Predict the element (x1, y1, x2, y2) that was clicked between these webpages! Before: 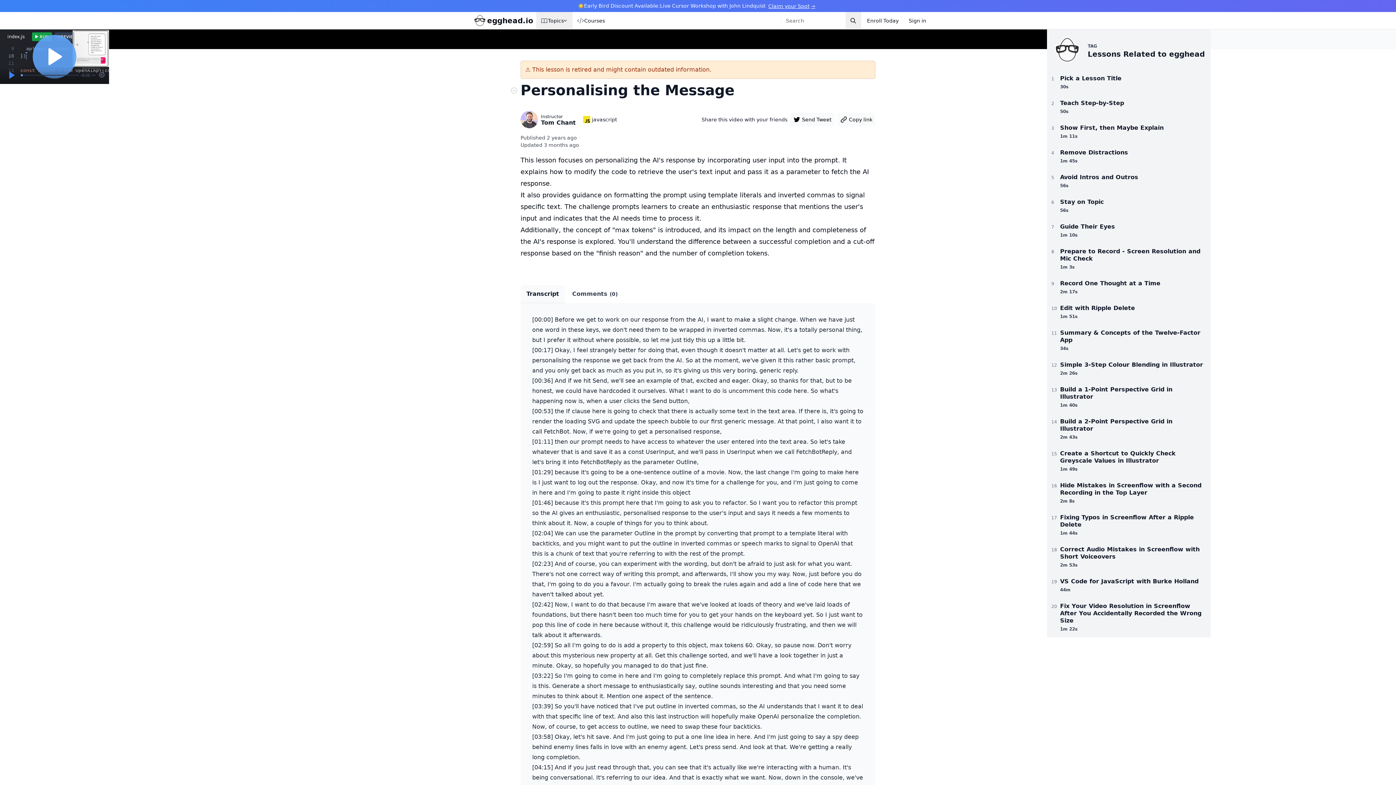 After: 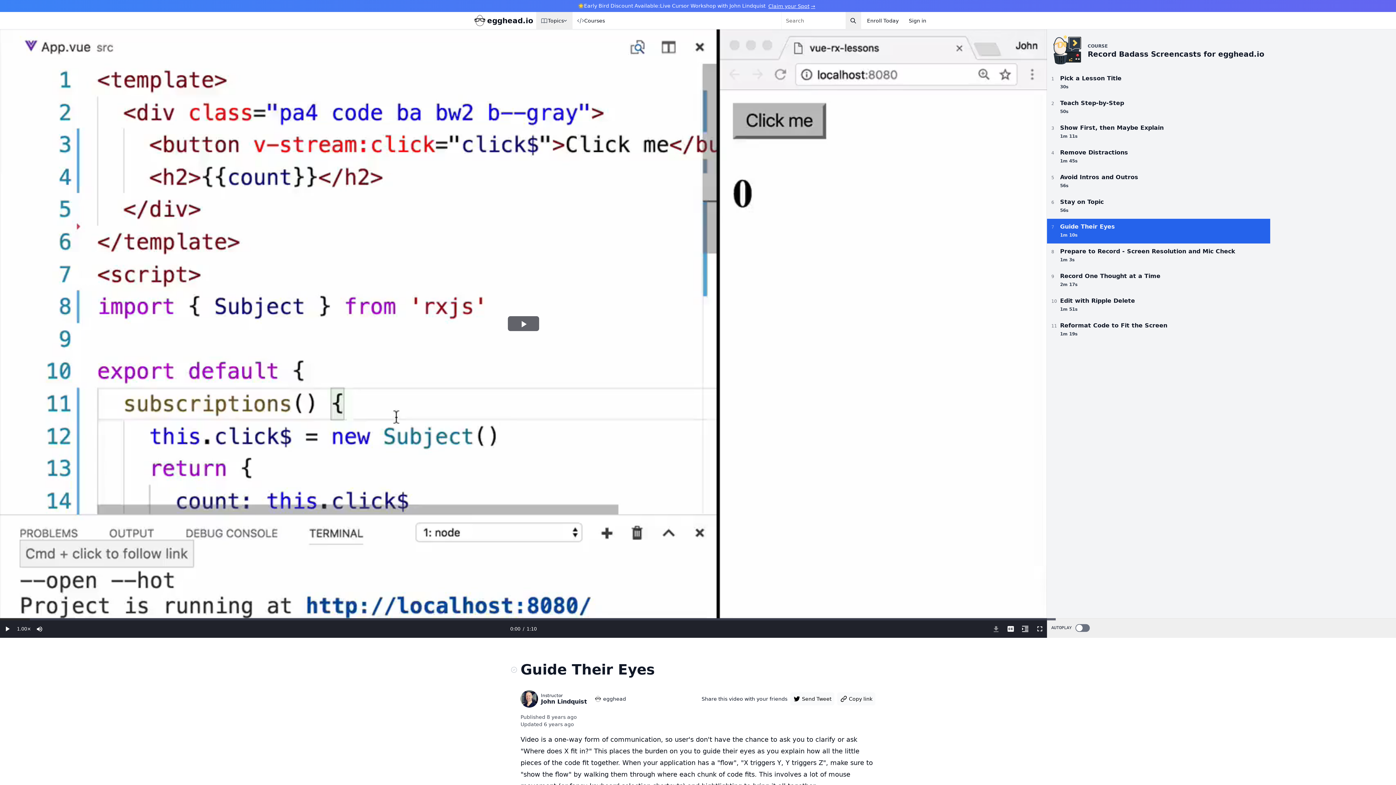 Action: bbox: (1047, 218, 1210, 243) label: 7
Guide Their Eyes
1m 10s